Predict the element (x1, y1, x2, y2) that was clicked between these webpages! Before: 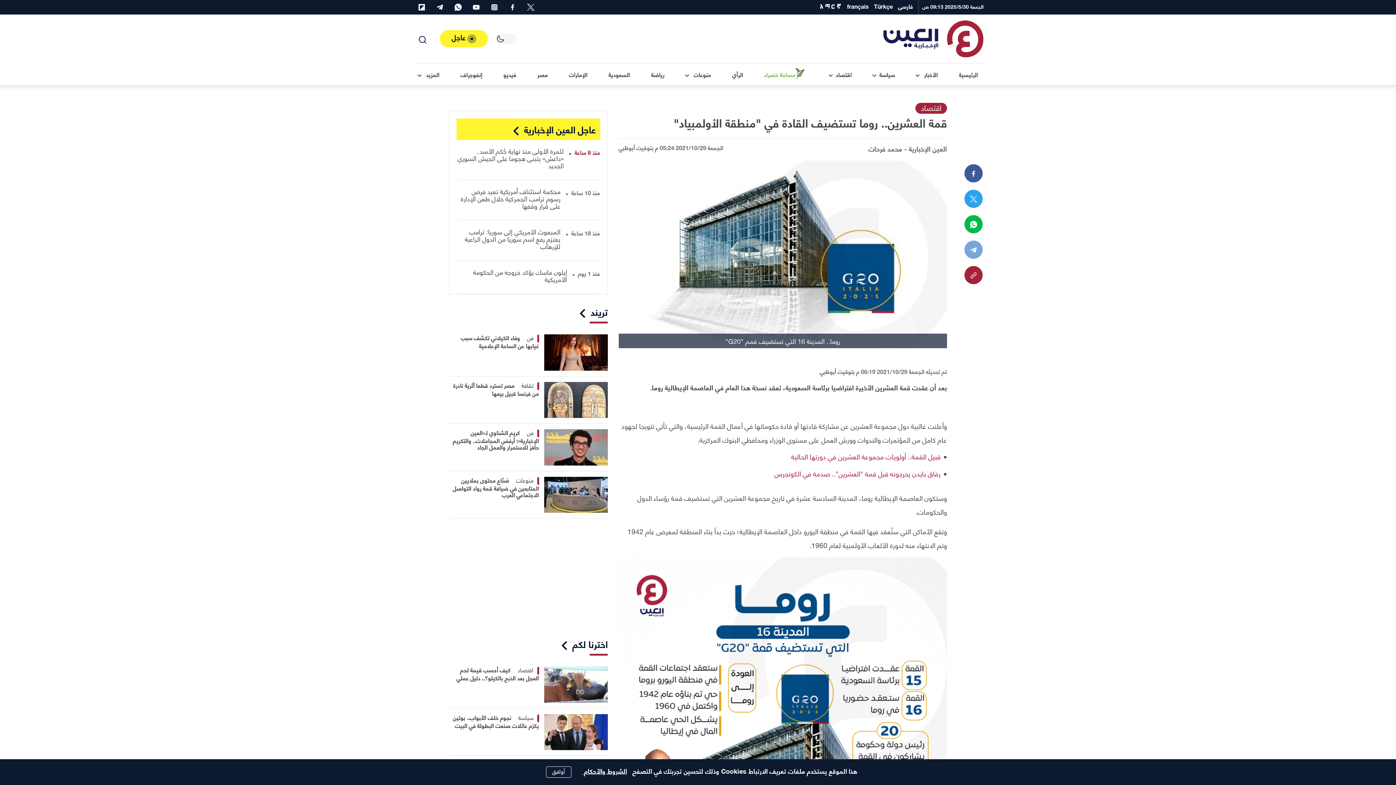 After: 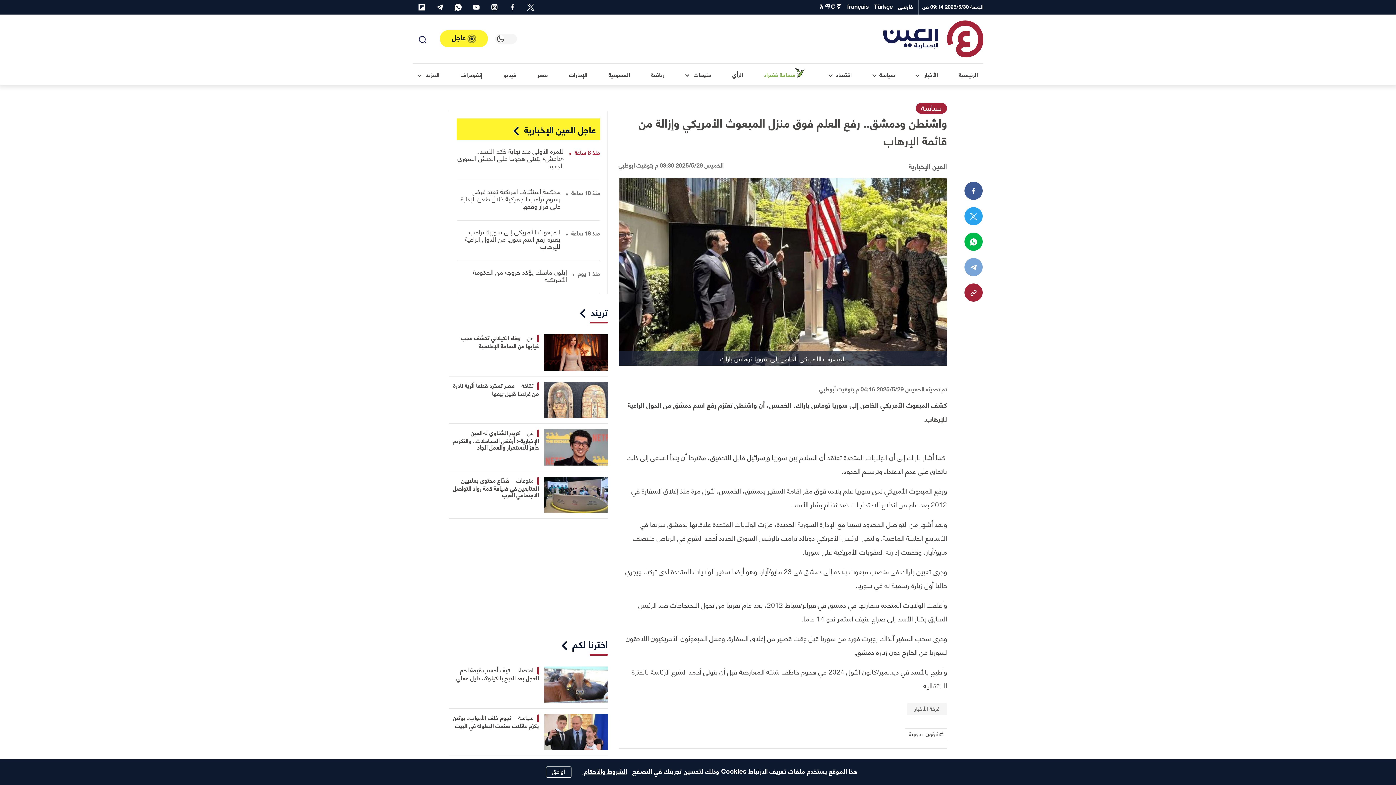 Action: label: المبعوث الأمريكي إلى سوريا: ترامب يعتزم رفع اسم سوريا من الدول الراعية للإرهاب bbox: (464, 225, 560, 252)